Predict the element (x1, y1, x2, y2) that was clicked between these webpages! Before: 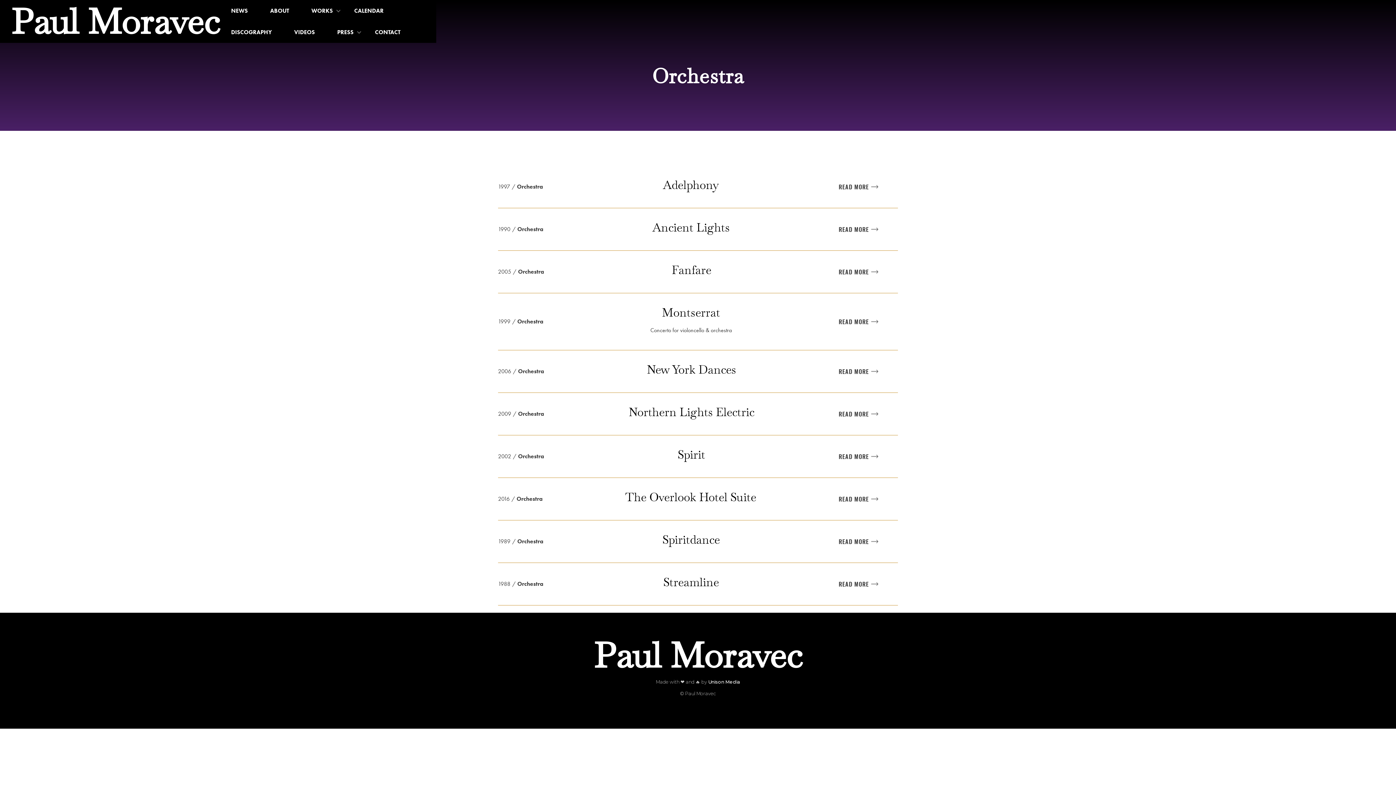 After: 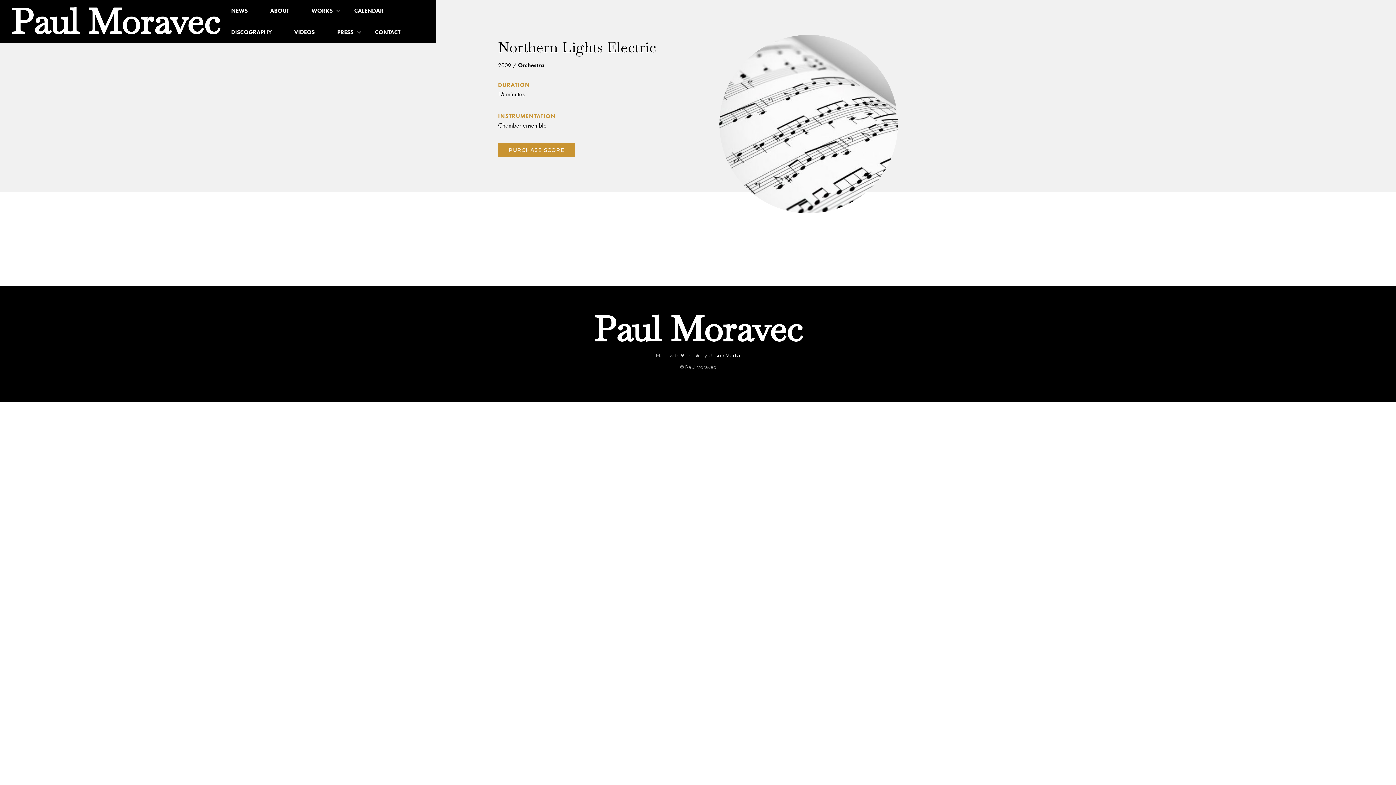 Action: bbox: (498, 393, 898, 435) label: 2009
/
Orchestra
Northern Lights Electric
READ MORE